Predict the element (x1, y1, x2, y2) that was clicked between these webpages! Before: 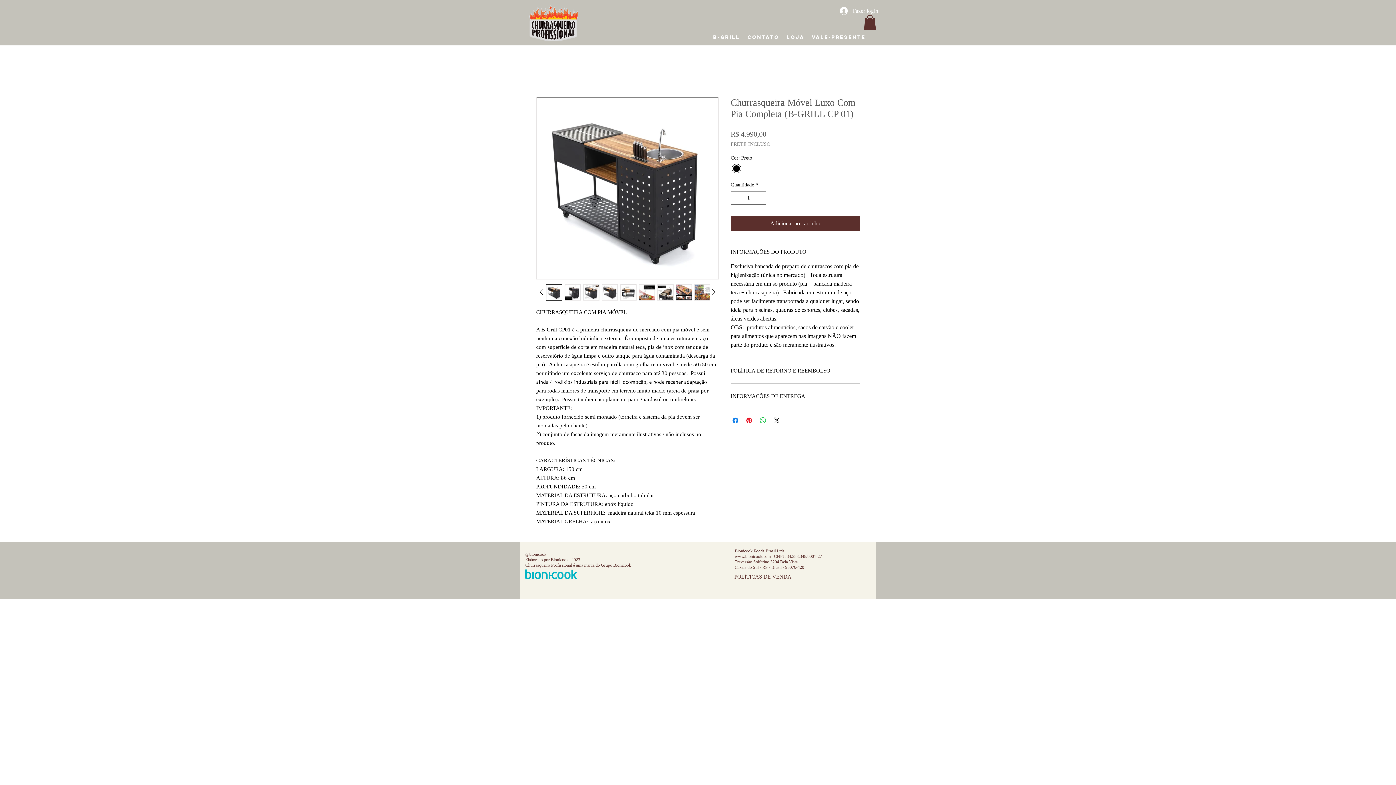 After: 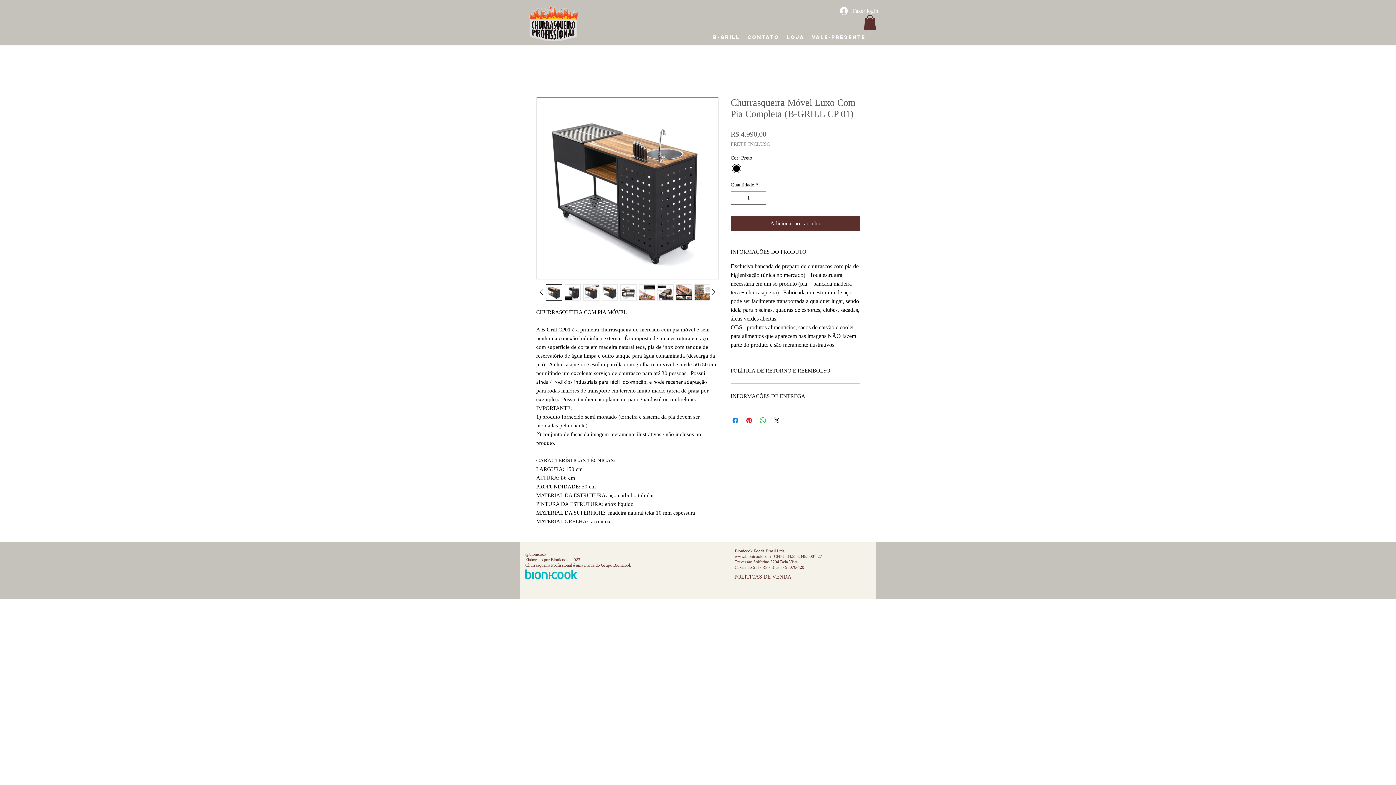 Action: bbox: (583, 284, 599, 300)